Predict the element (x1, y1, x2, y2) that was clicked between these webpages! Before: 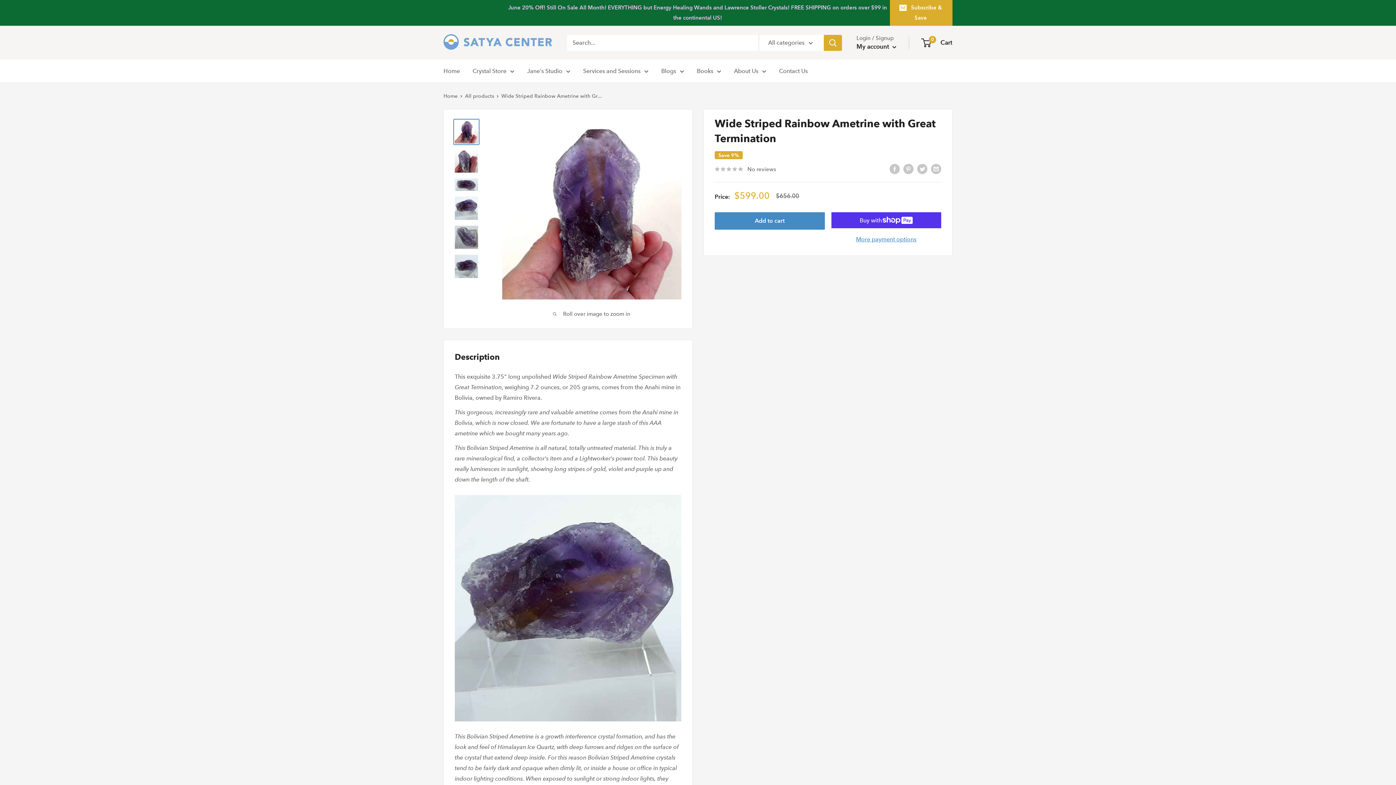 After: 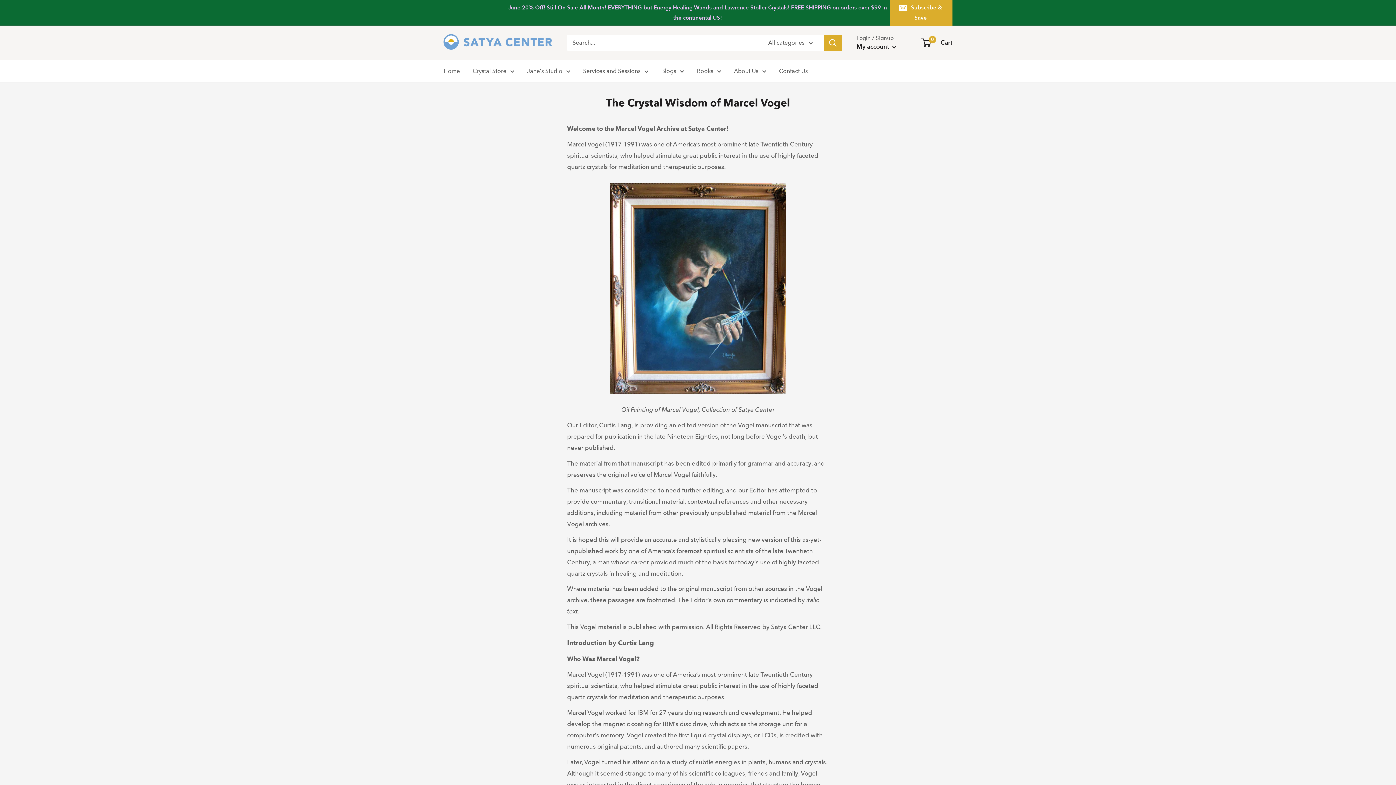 Action: label: Books bbox: (697, 65, 721, 76)